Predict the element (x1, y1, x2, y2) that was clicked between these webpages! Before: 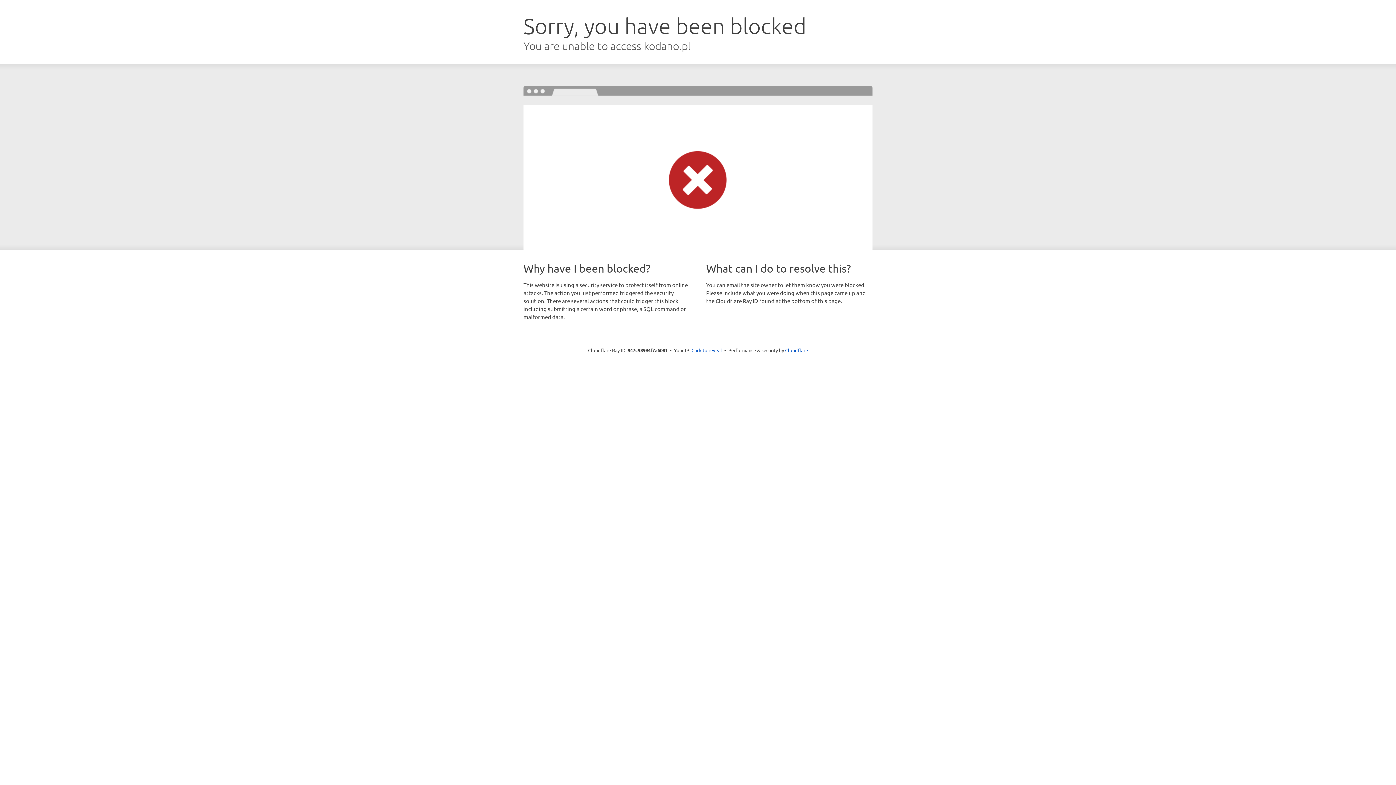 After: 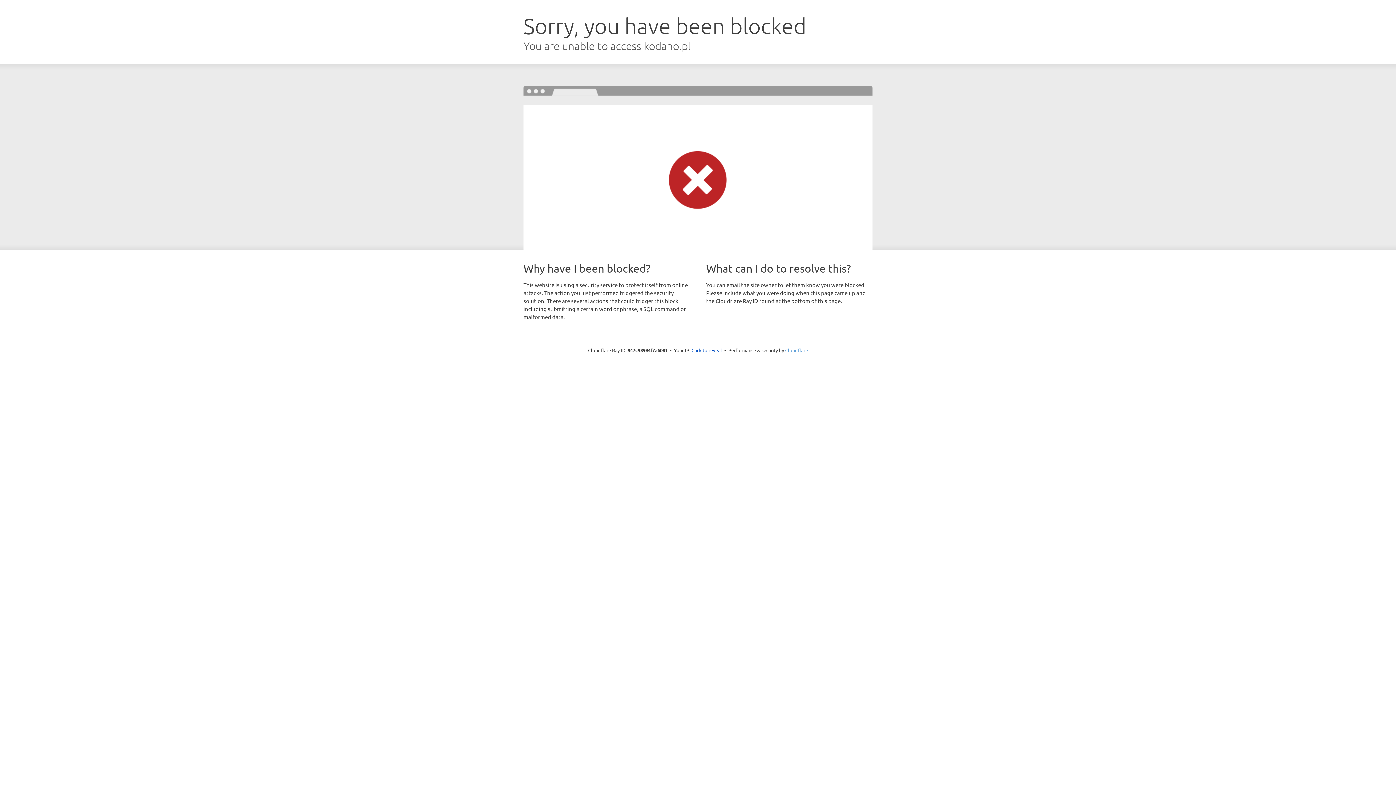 Action: bbox: (785, 347, 808, 353) label: Cloudflare